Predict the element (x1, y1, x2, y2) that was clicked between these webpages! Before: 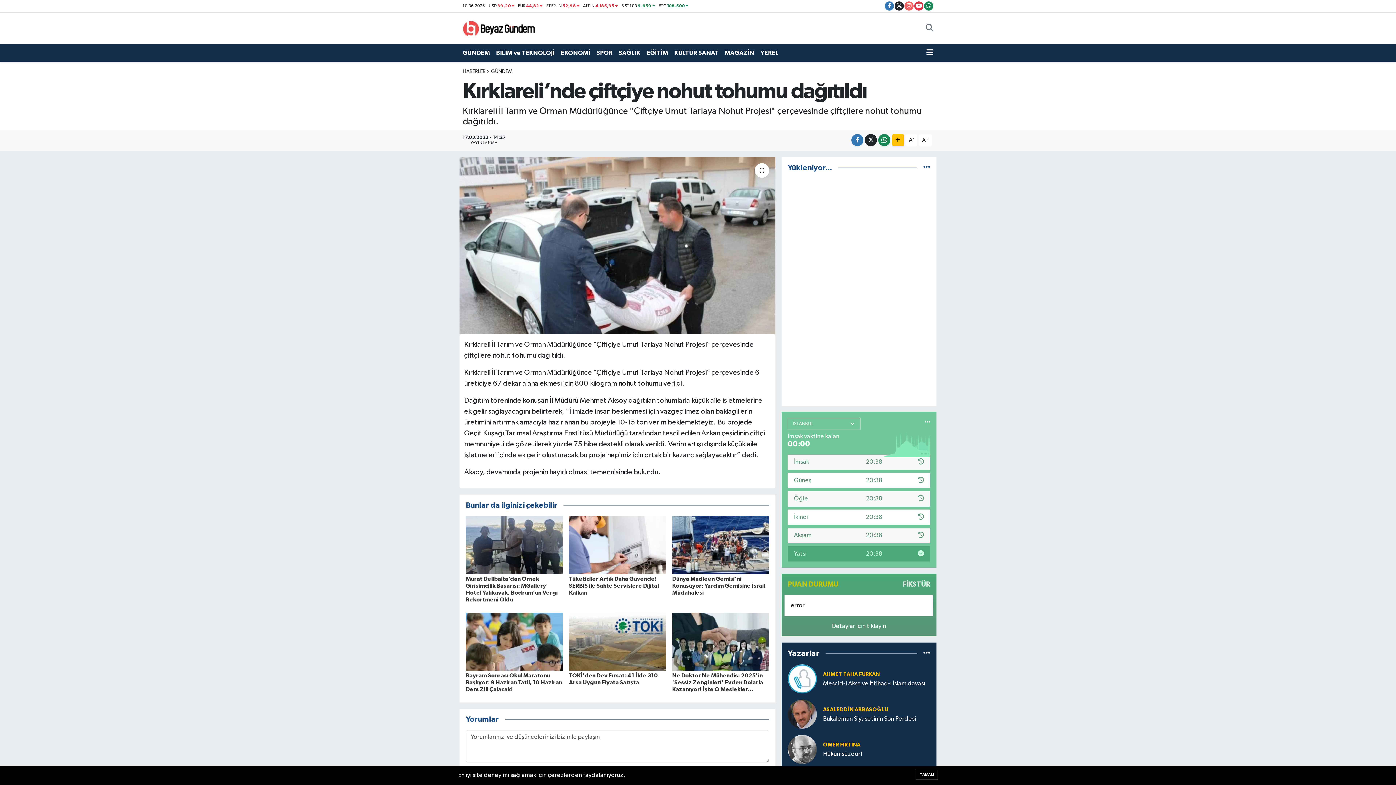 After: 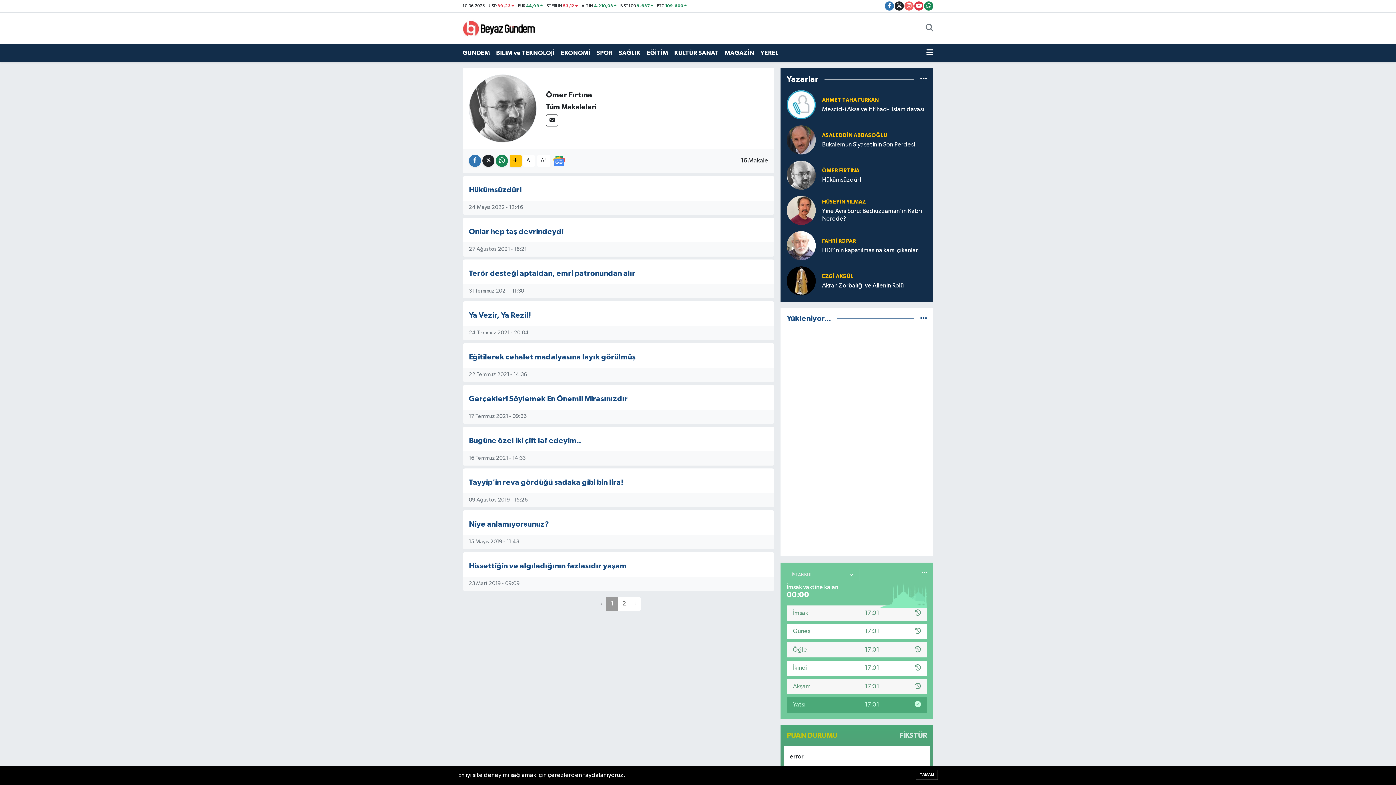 Action: label: ÖMER FIRTINA bbox: (823, 742, 860, 747)